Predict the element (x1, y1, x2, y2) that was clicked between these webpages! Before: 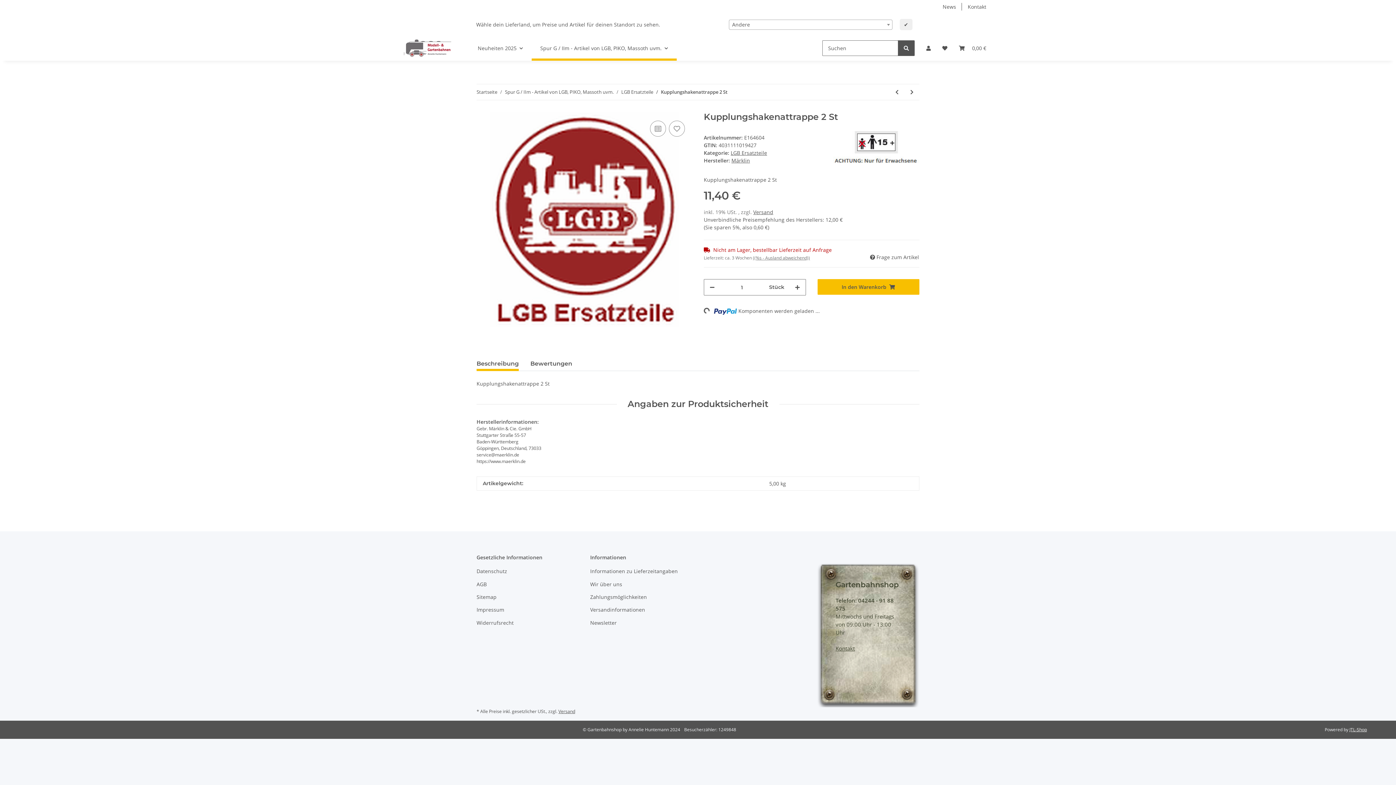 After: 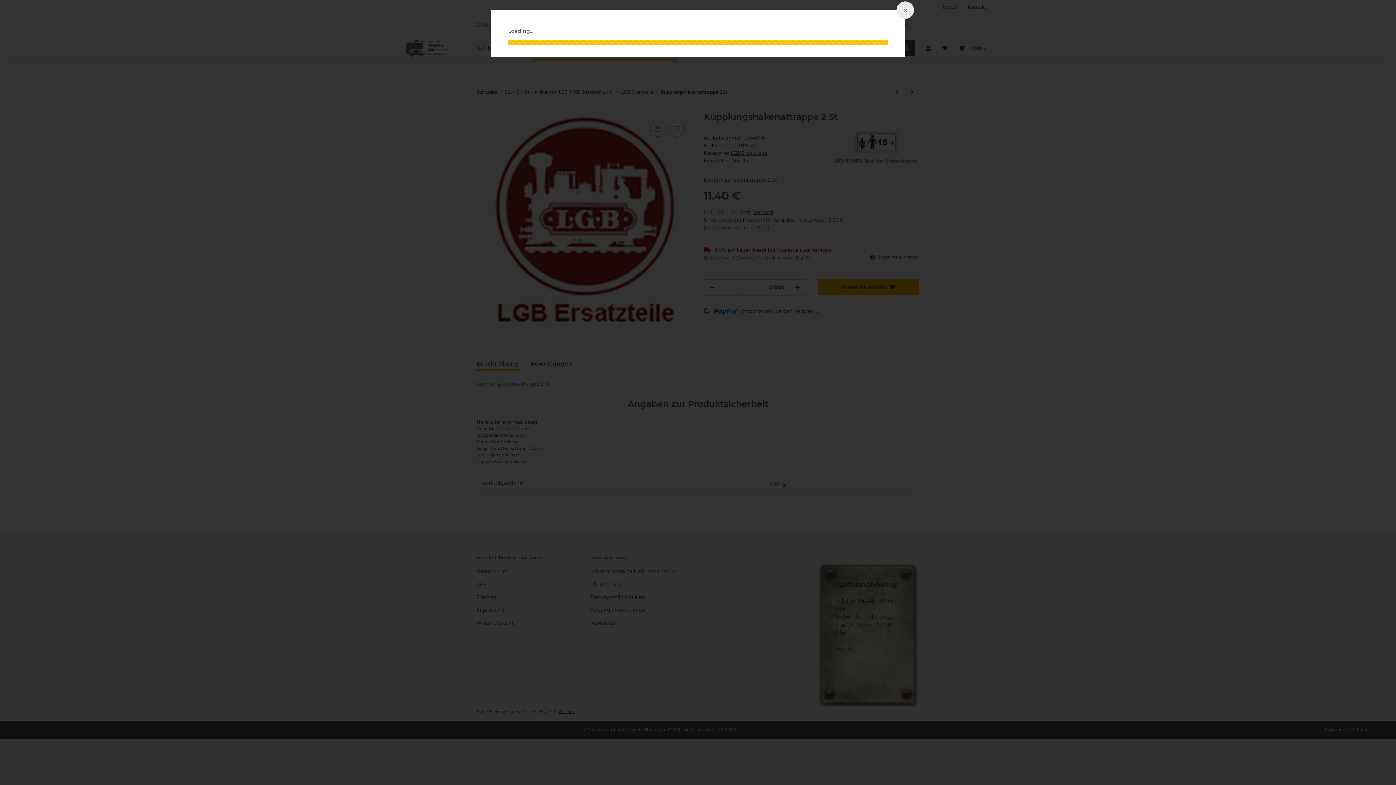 Action: label: Versand bbox: (558, 708, 575, 714)